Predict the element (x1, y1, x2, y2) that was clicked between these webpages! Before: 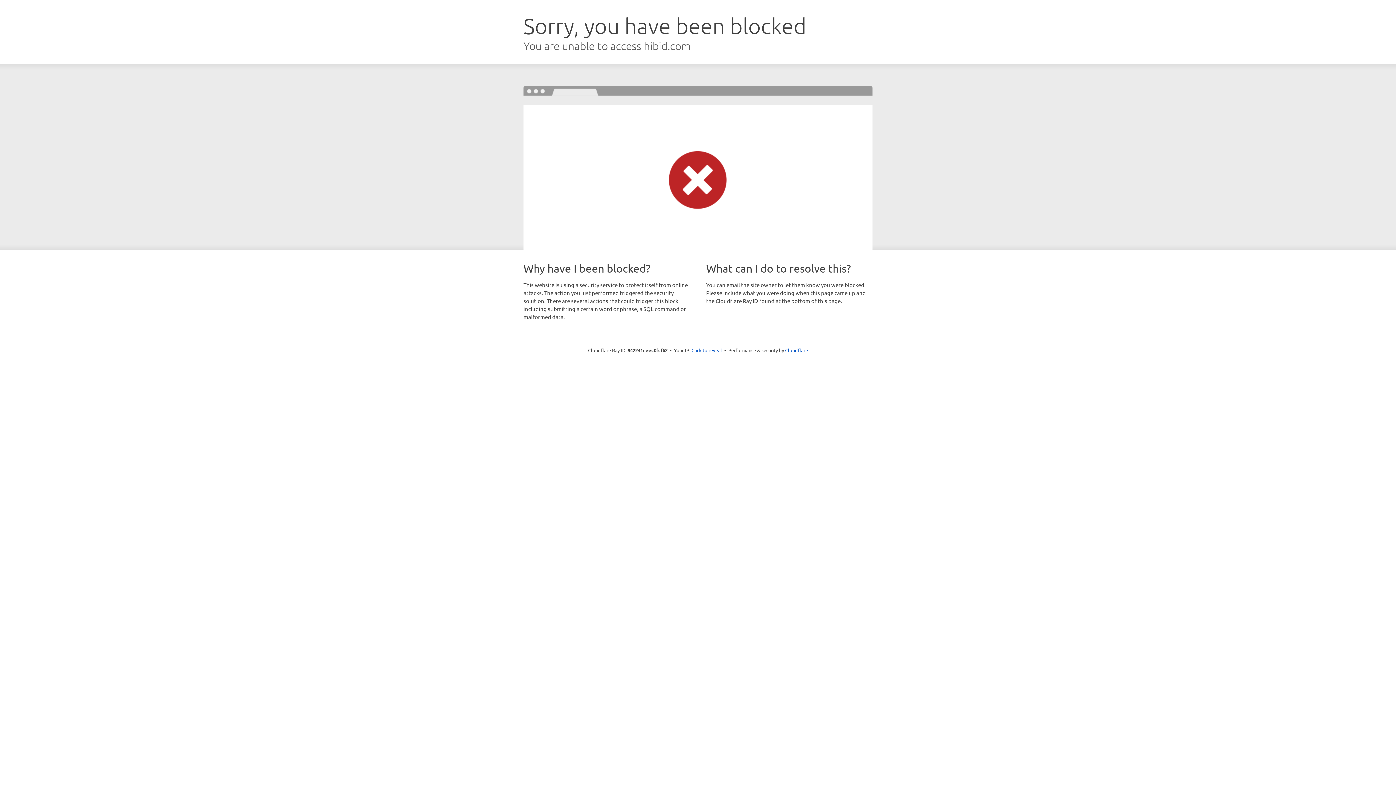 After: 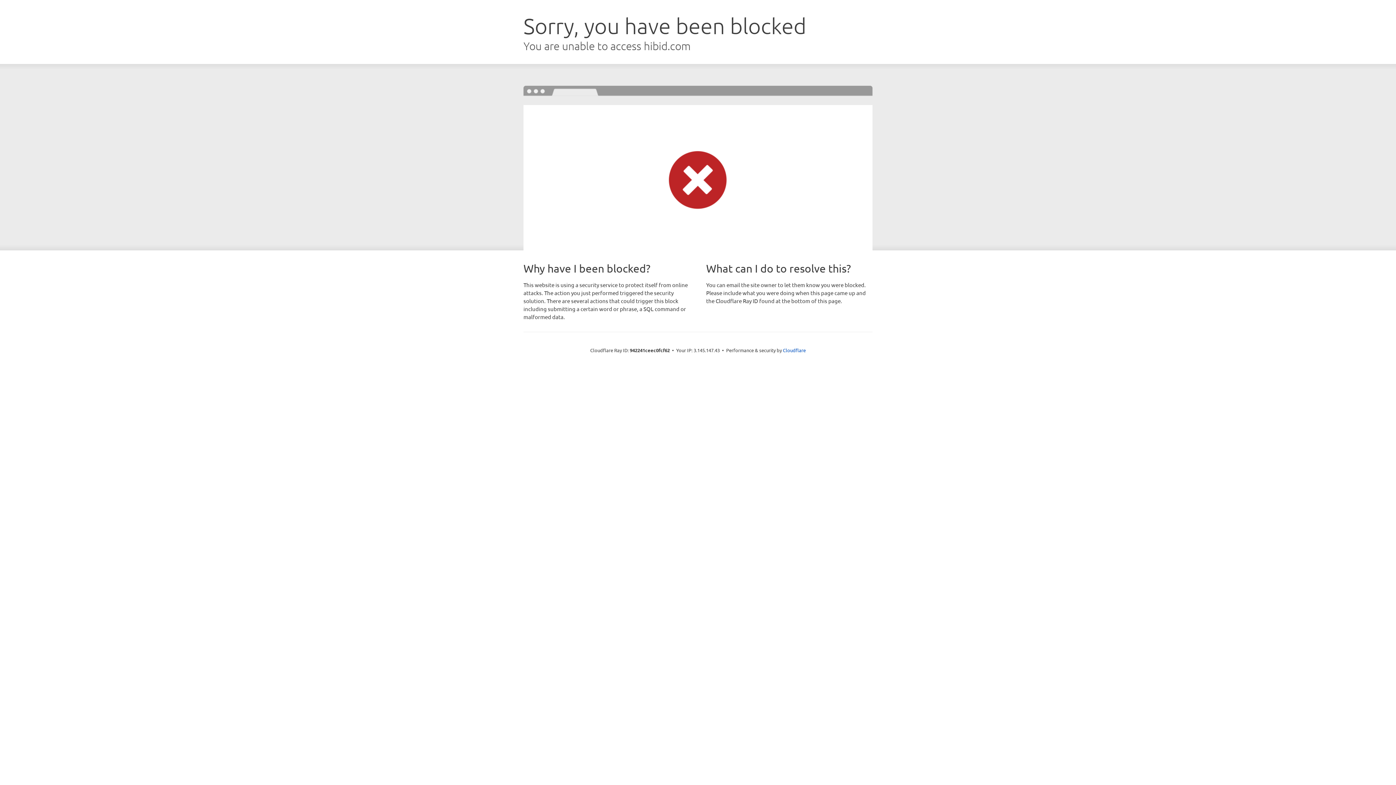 Action: bbox: (691, 346, 722, 353) label: Click to reveal